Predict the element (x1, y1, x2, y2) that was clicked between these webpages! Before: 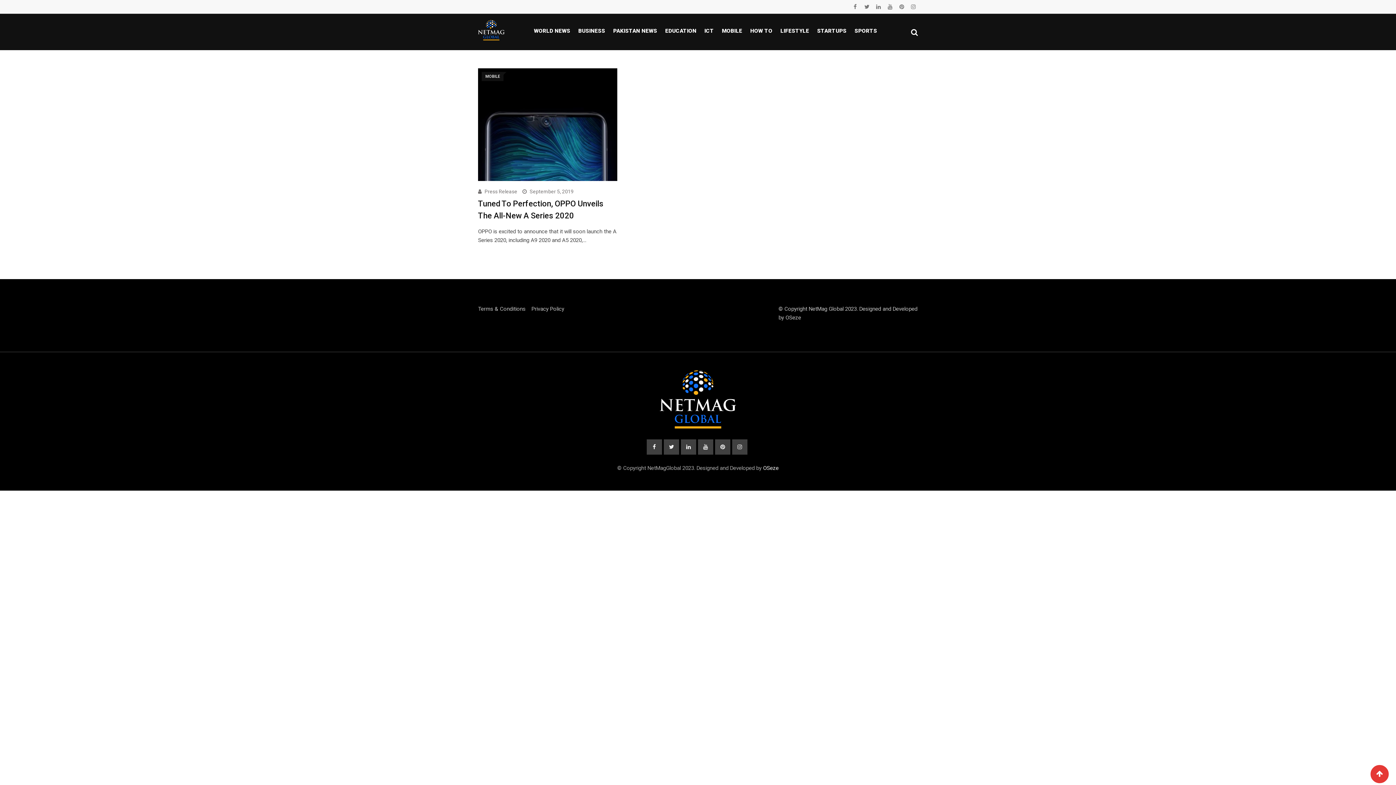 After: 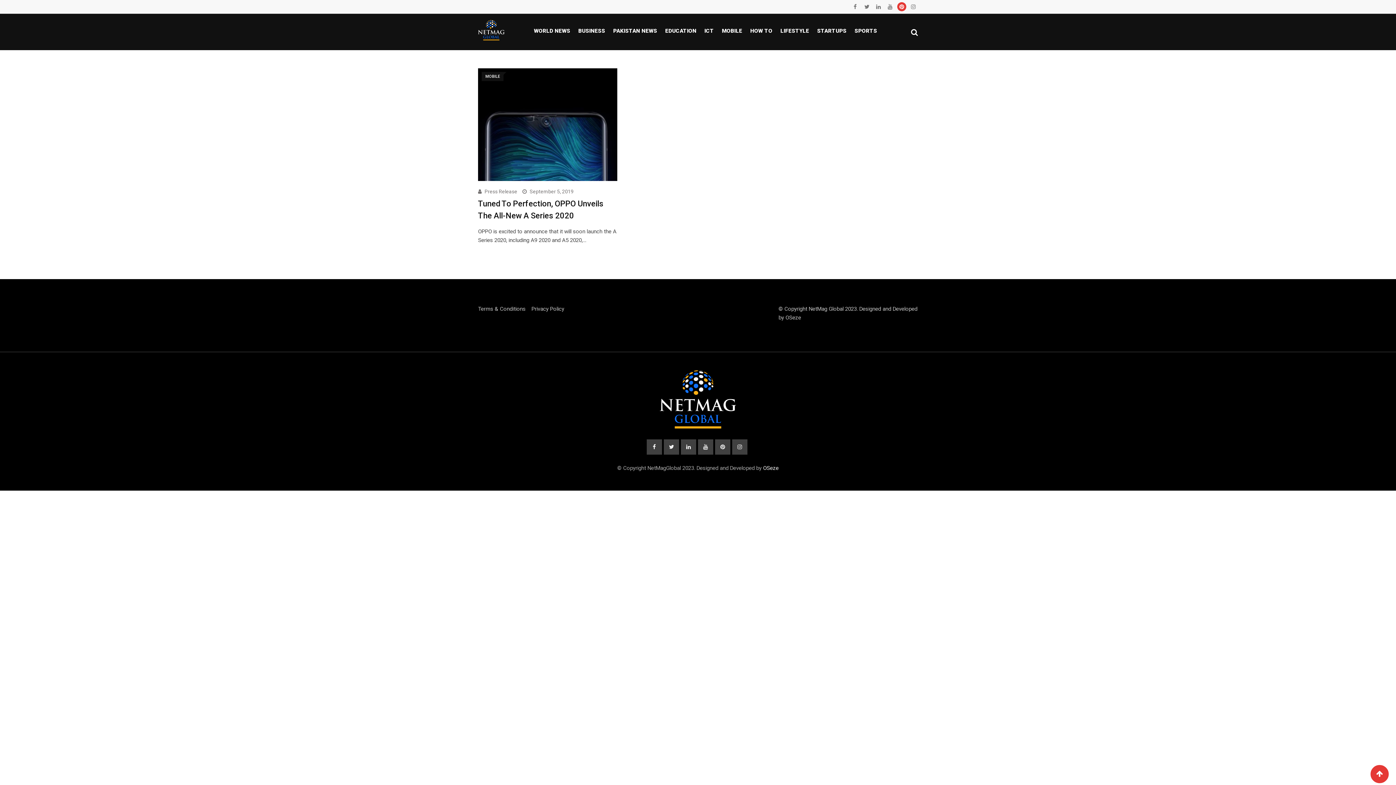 Action: bbox: (897, 2, 906, 11)